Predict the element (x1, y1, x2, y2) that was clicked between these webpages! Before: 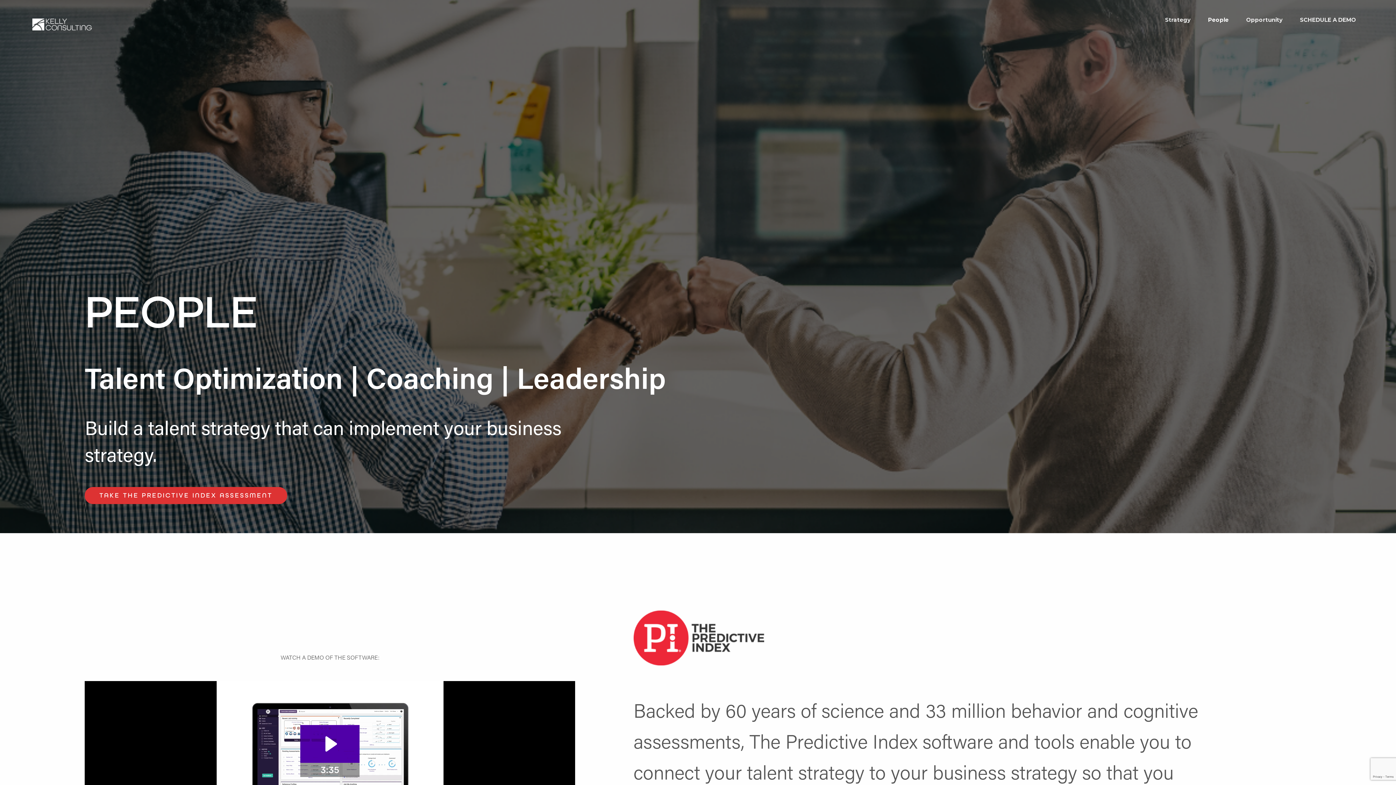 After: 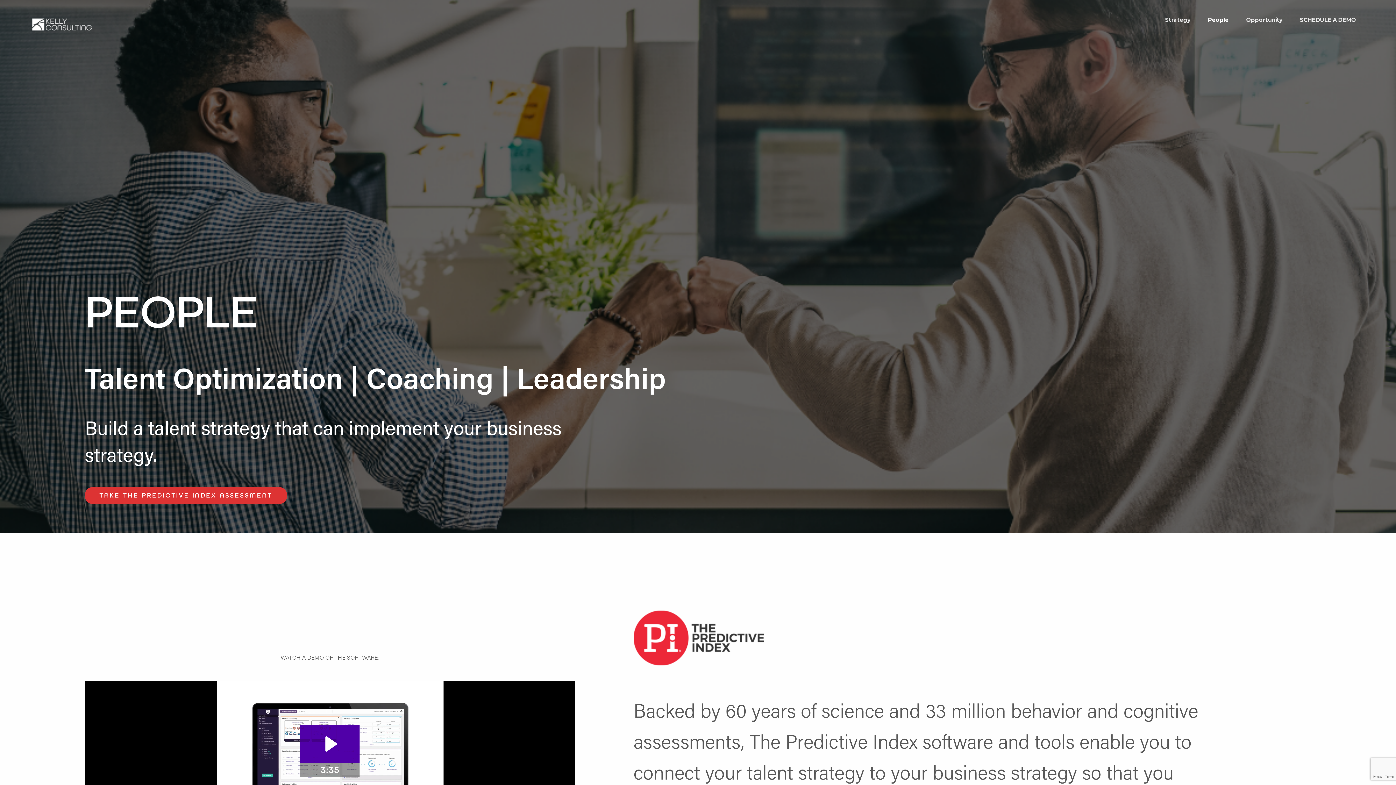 Action: label: People bbox: (1201, 12, 1235, 27)